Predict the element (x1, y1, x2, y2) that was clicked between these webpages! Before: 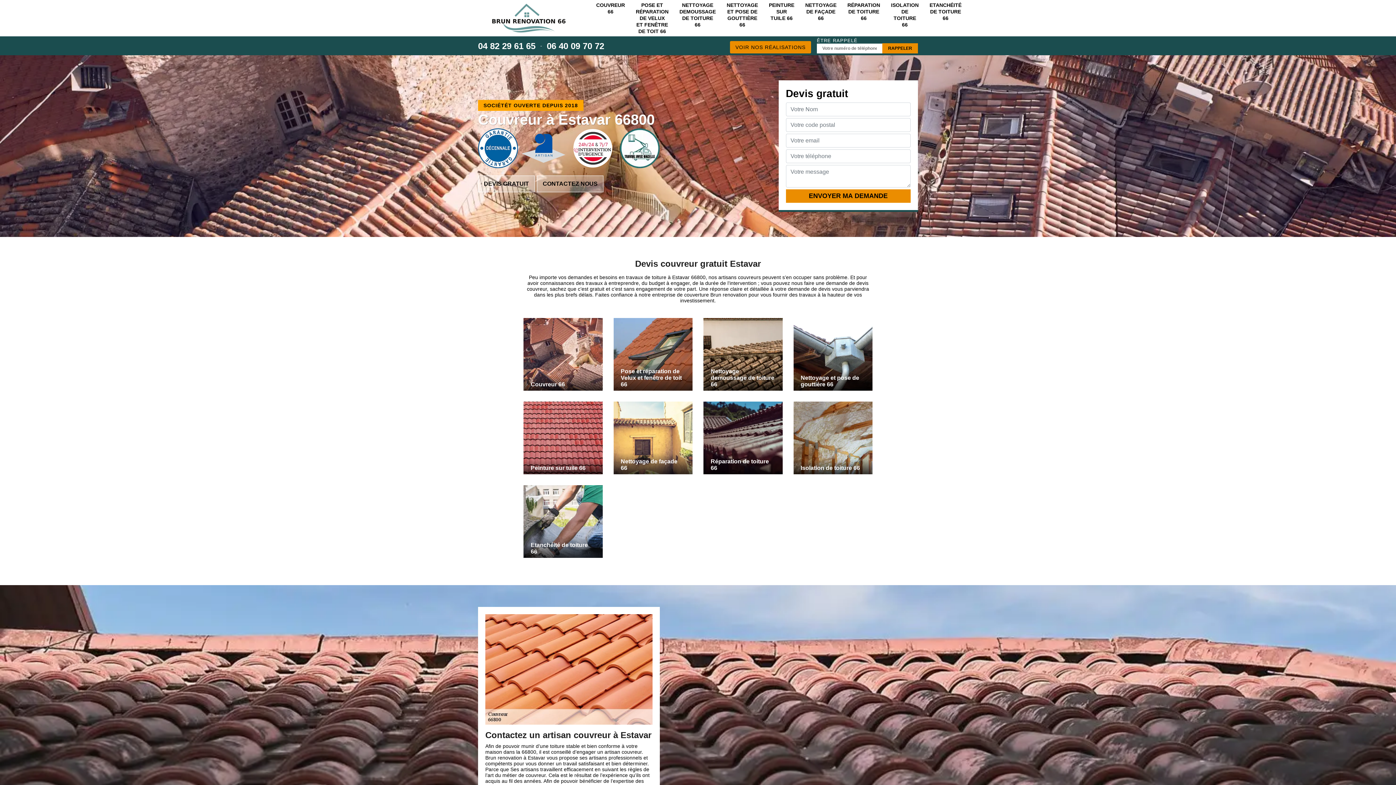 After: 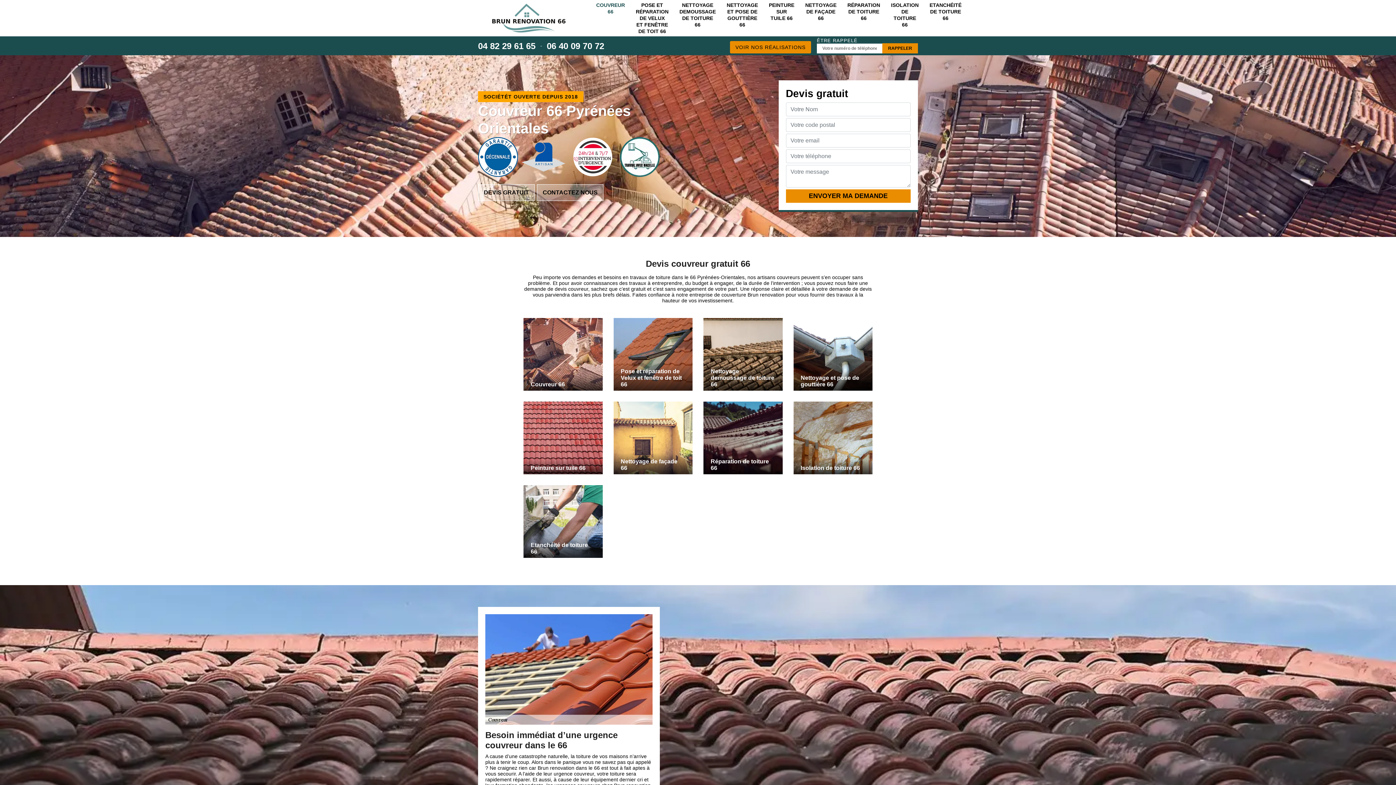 Action: bbox: (590, 0, 630, 16) label: COUVREUR 66